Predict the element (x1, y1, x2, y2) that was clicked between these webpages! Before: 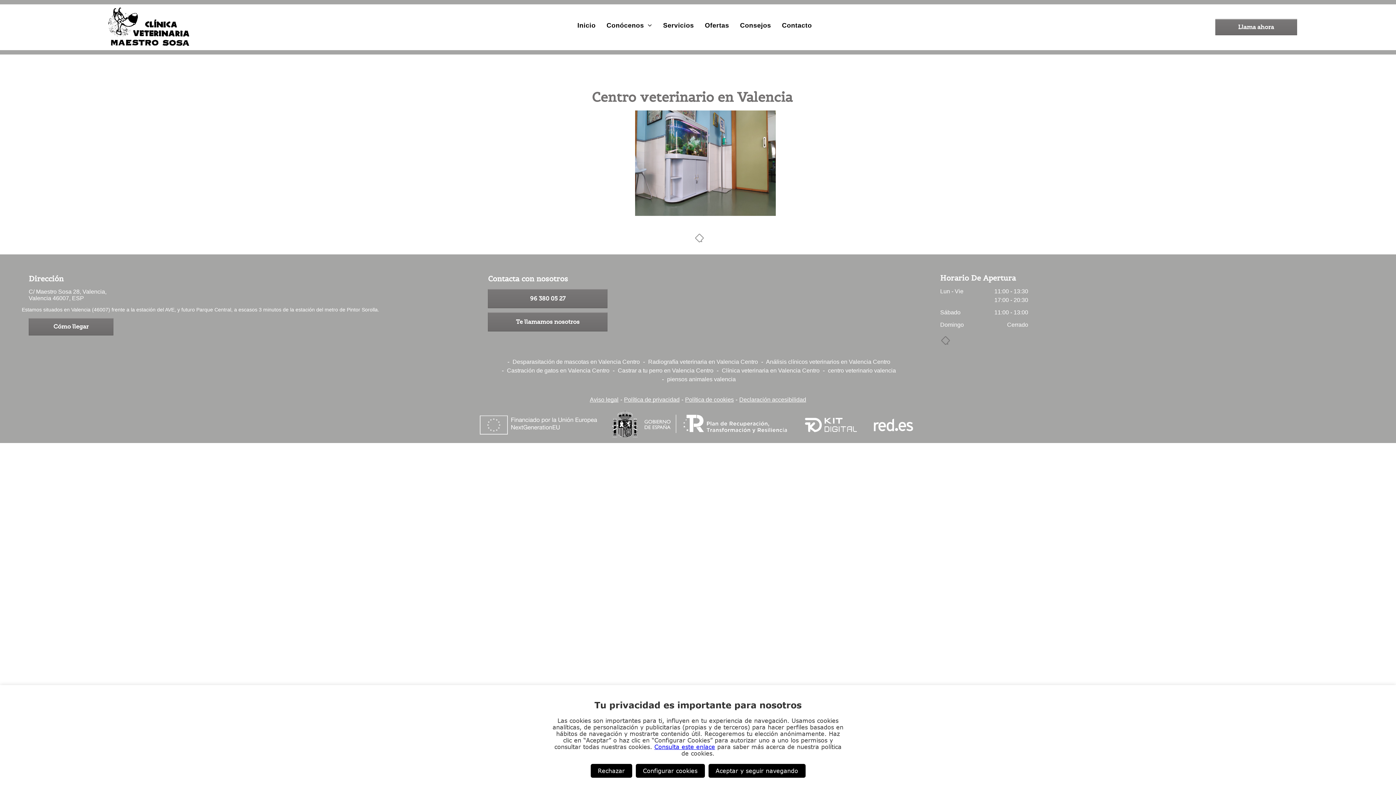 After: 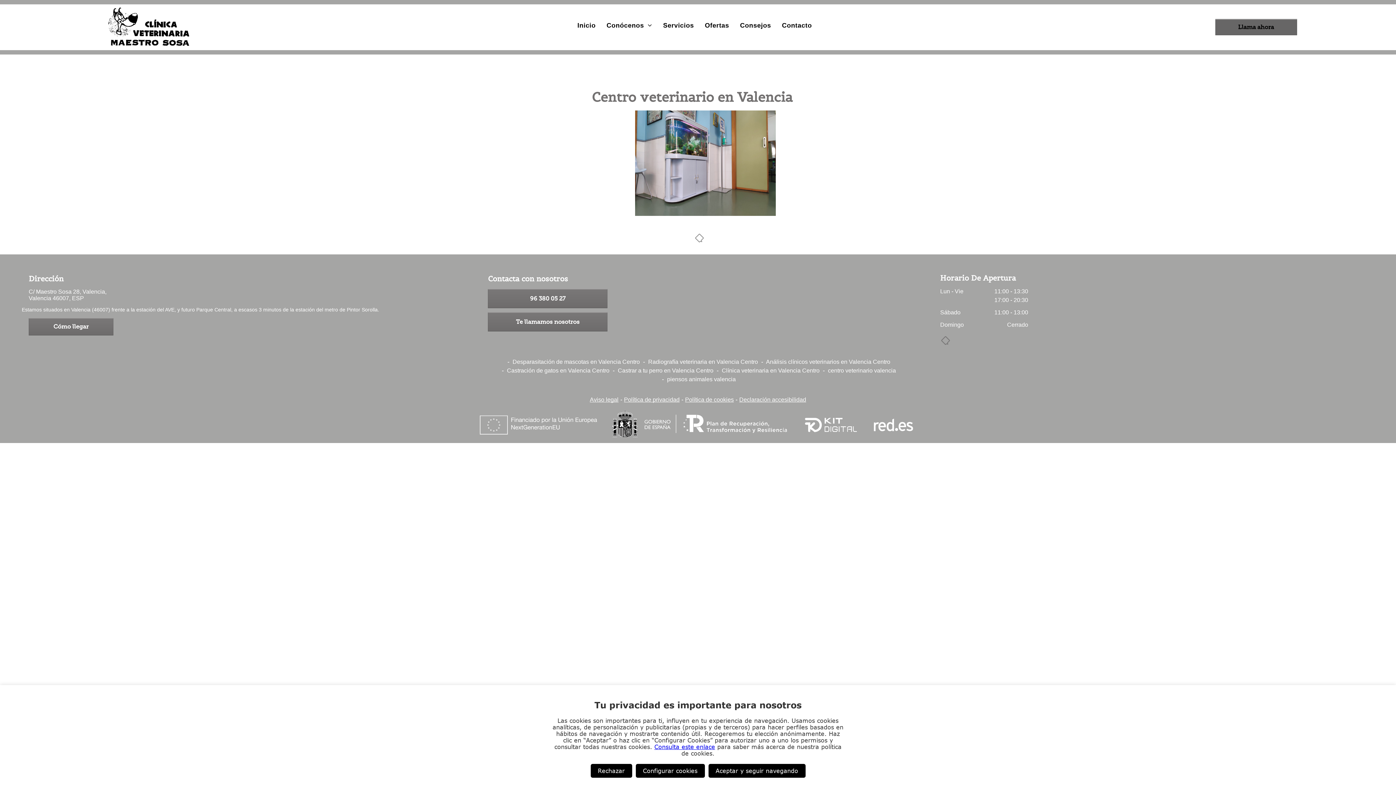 Action: bbox: (1215, 18, 1297, 35) label: Llama ahora 